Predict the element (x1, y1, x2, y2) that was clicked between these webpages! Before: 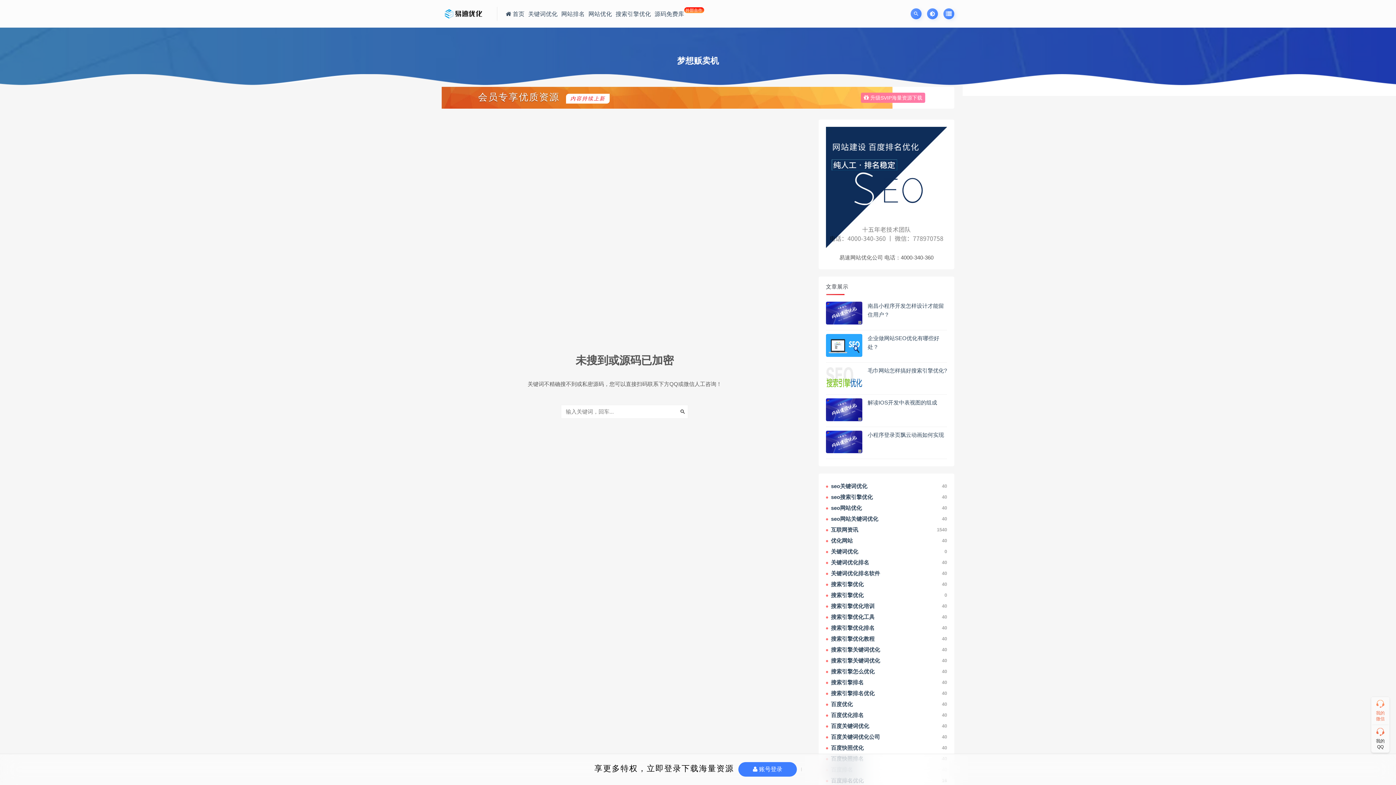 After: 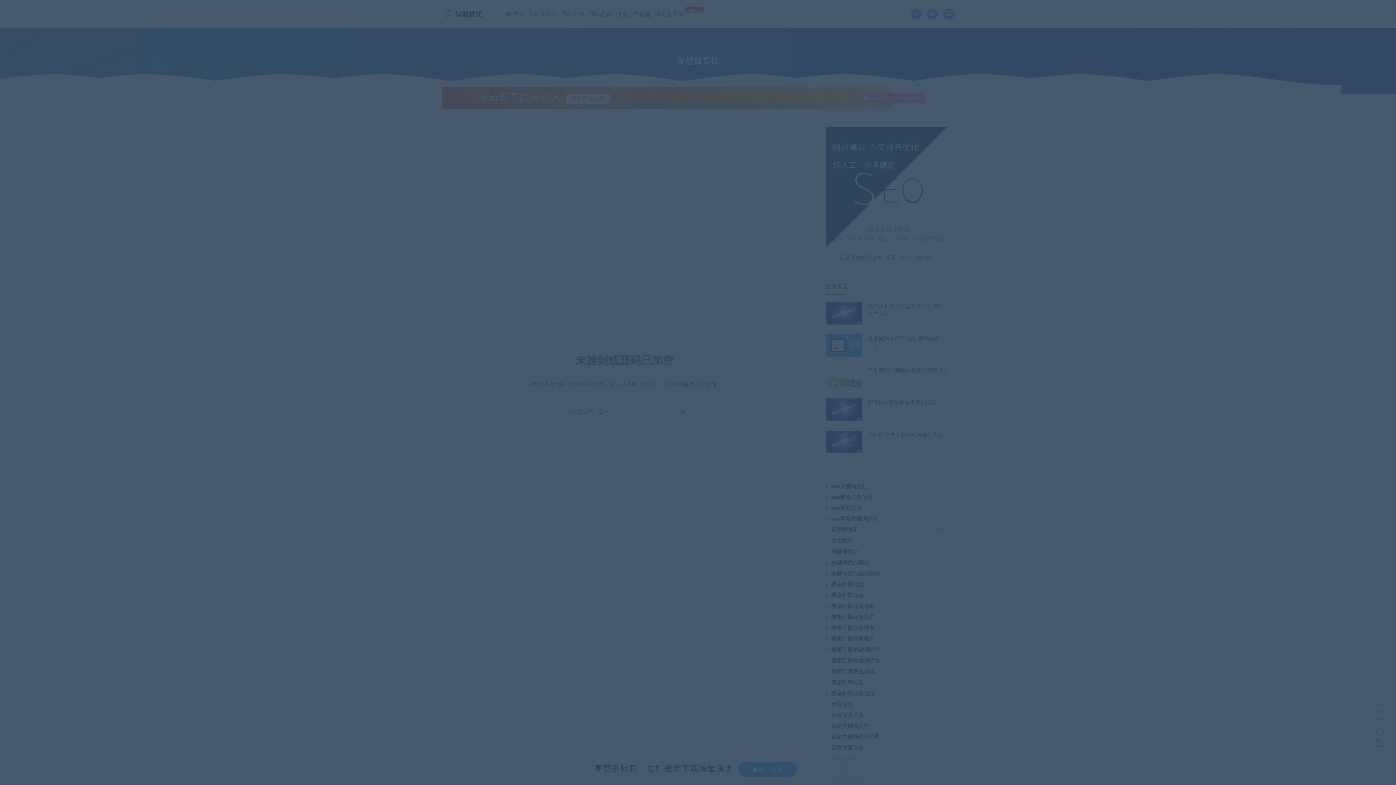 Action: bbox: (738, 762, 797, 777) label:  账号登录